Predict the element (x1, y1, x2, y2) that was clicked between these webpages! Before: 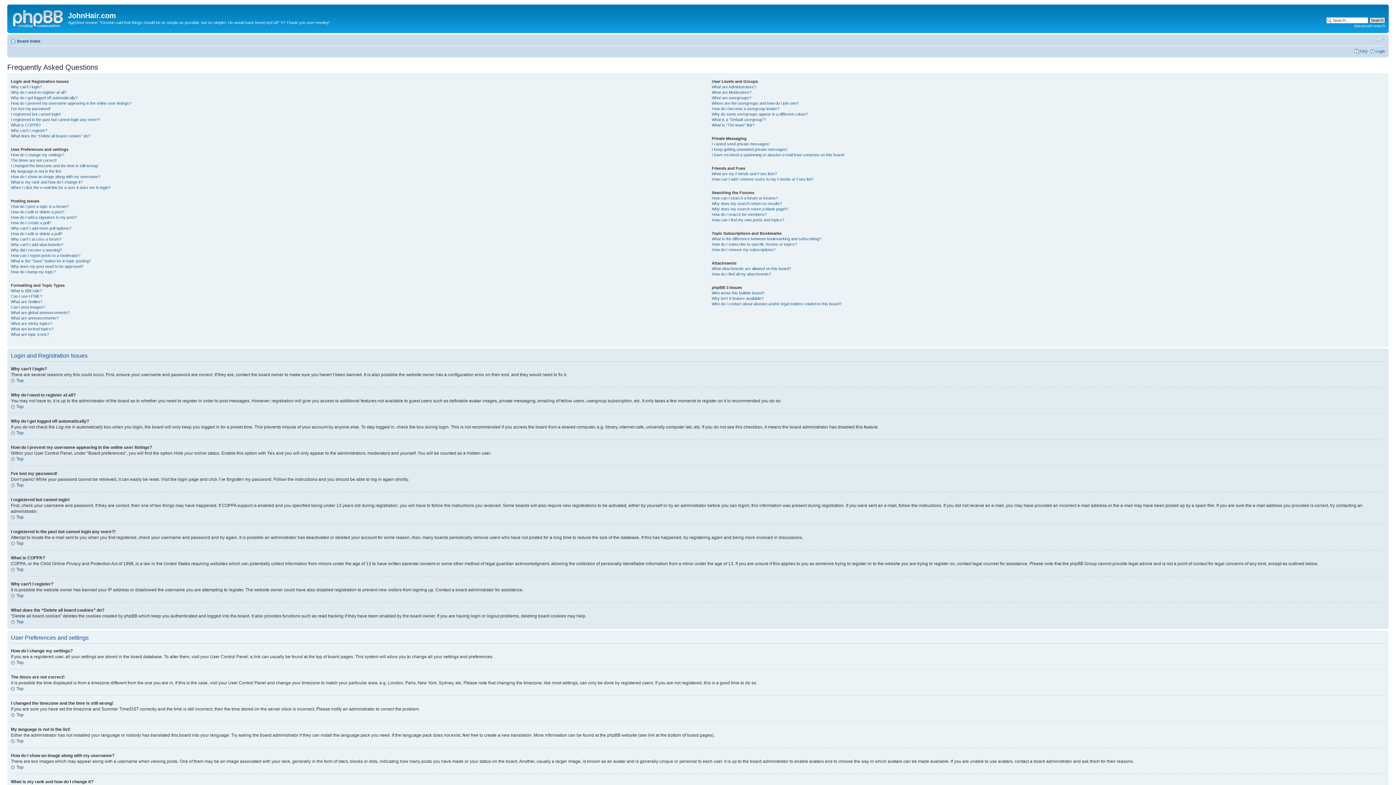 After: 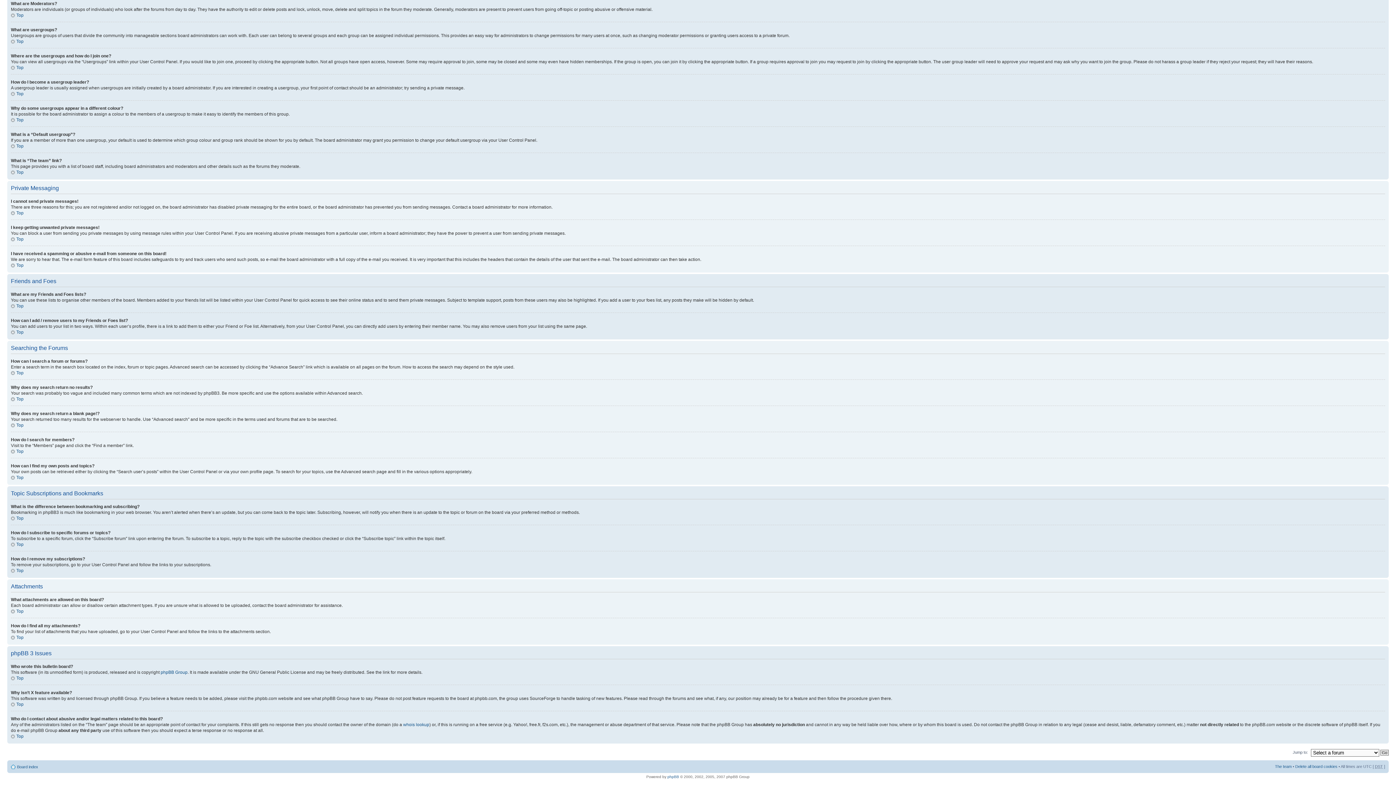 Action: bbox: (711, 217, 784, 222) label: How can I find my own posts and topics?